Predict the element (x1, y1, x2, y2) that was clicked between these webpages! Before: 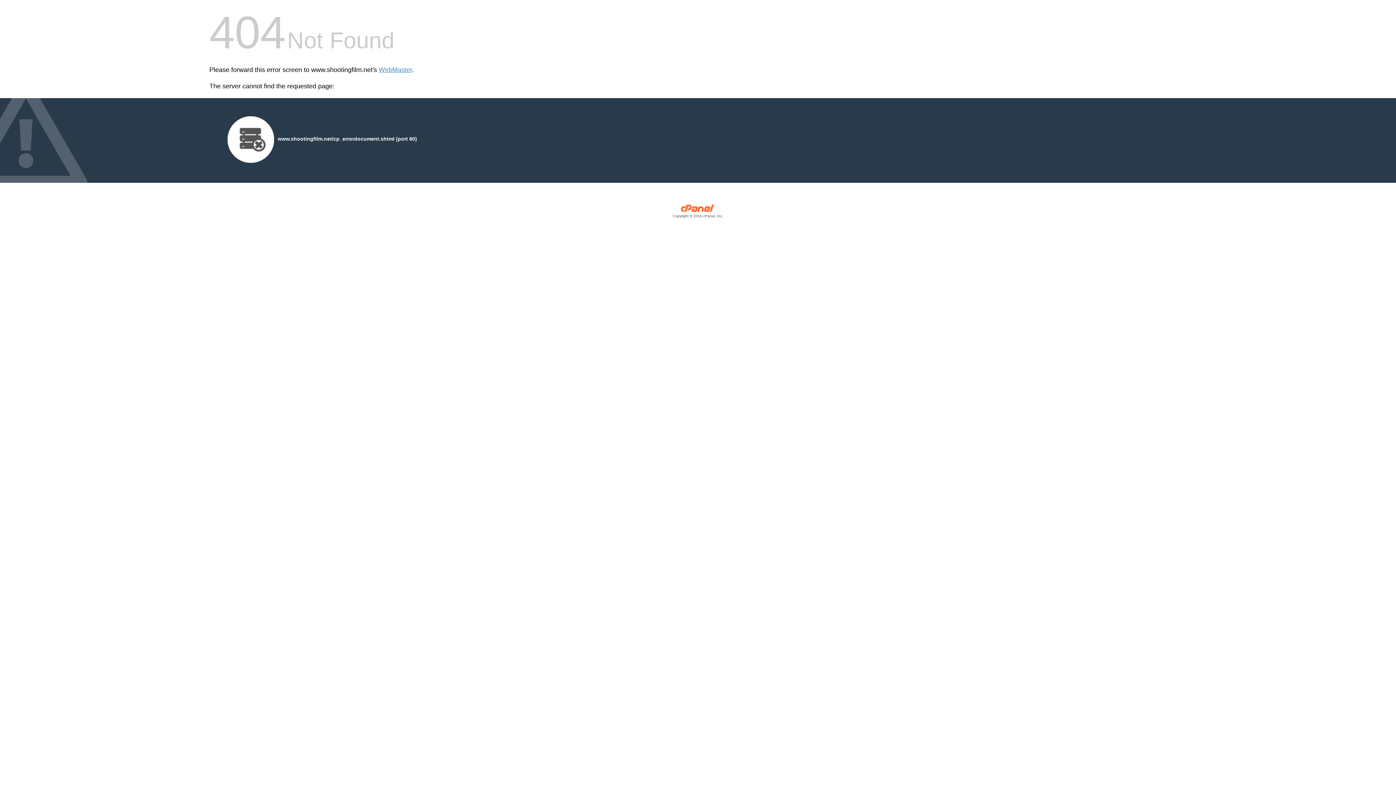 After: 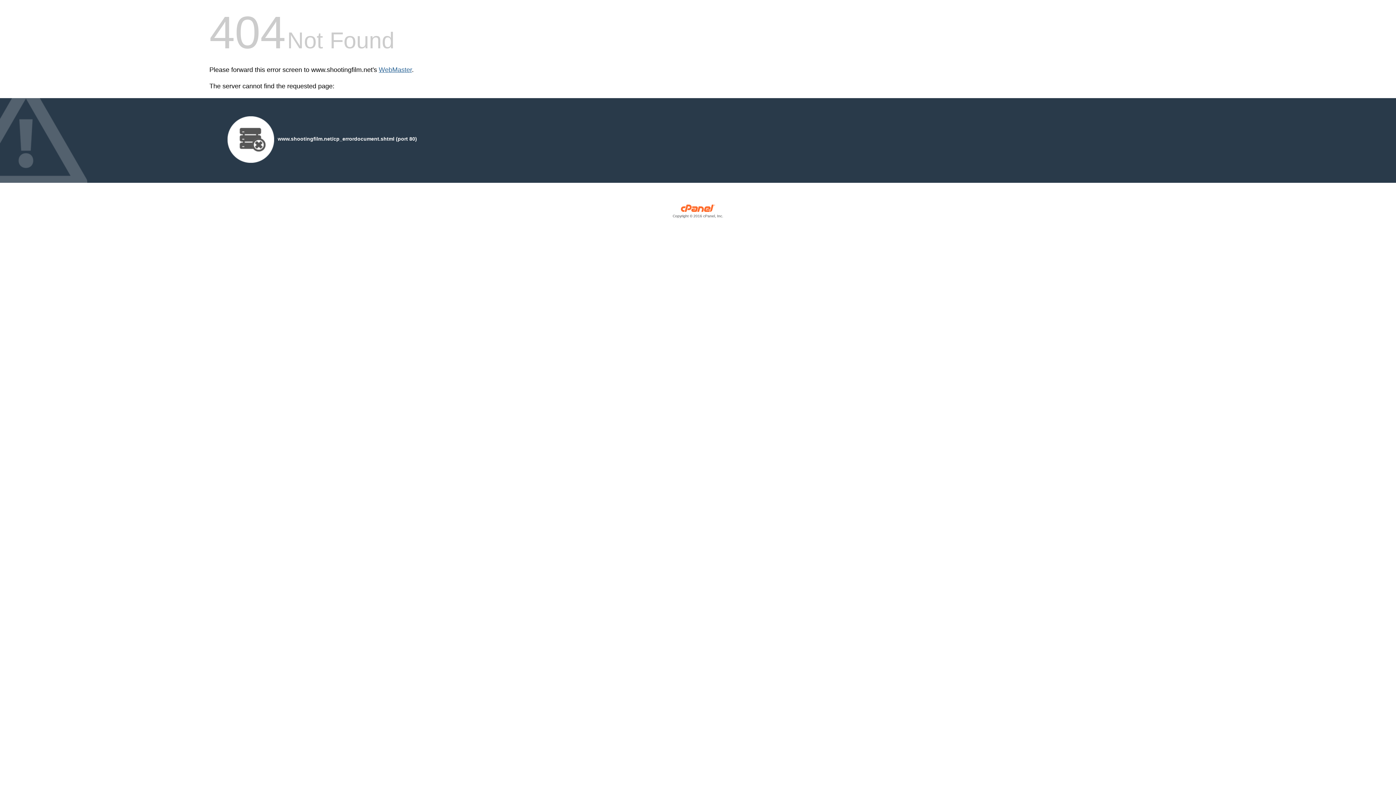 Action: bbox: (378, 66, 412, 73) label: WebMaster